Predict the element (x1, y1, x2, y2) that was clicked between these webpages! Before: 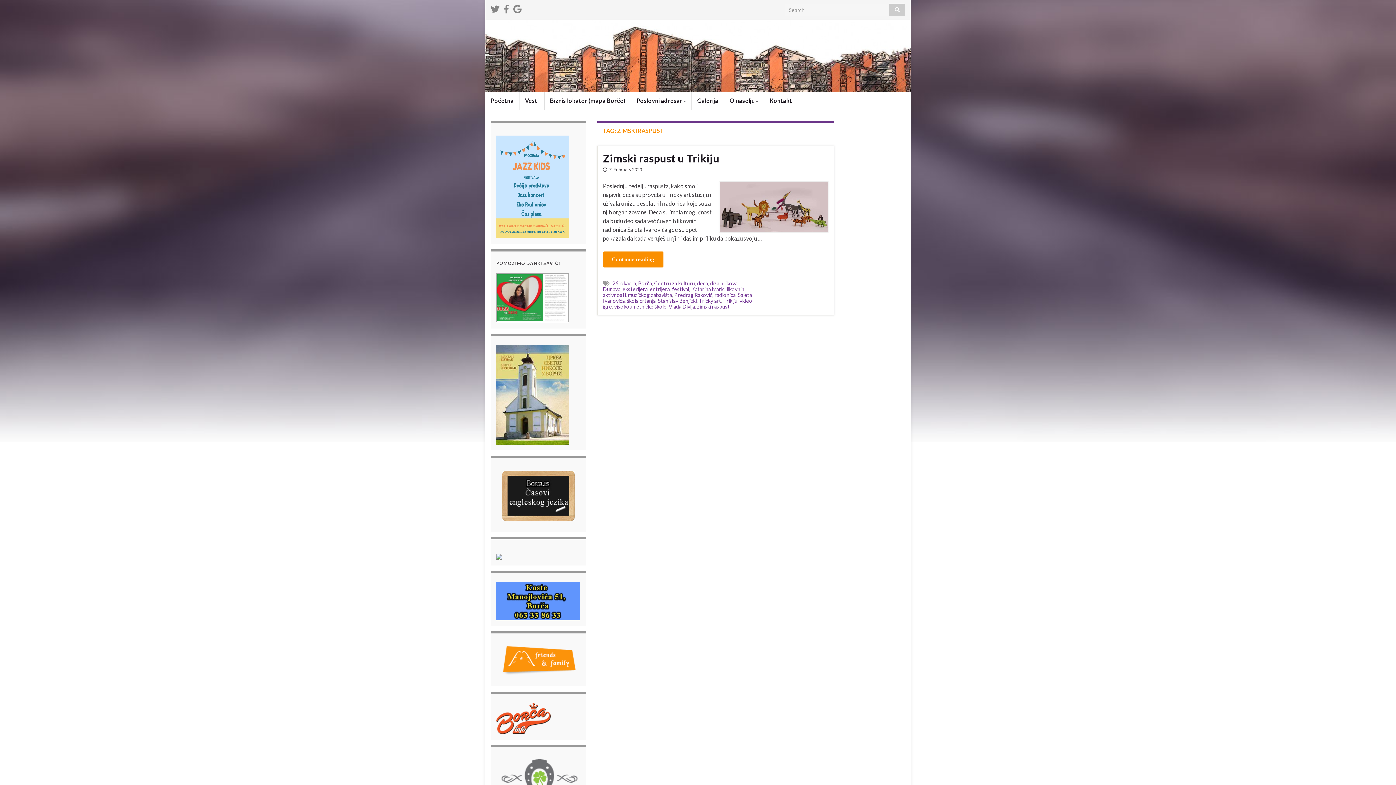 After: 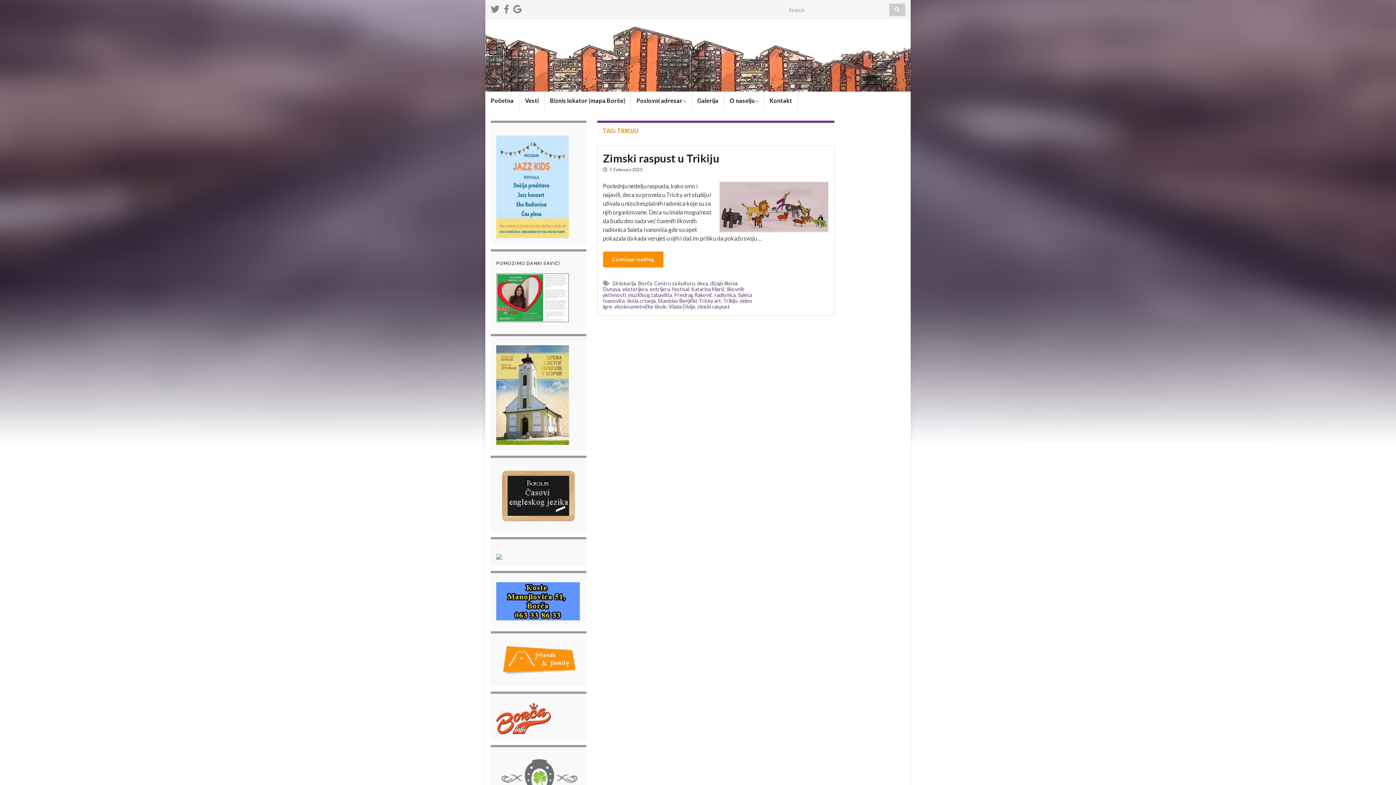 Action: bbox: (723, 297, 737, 304) label: Trikiju